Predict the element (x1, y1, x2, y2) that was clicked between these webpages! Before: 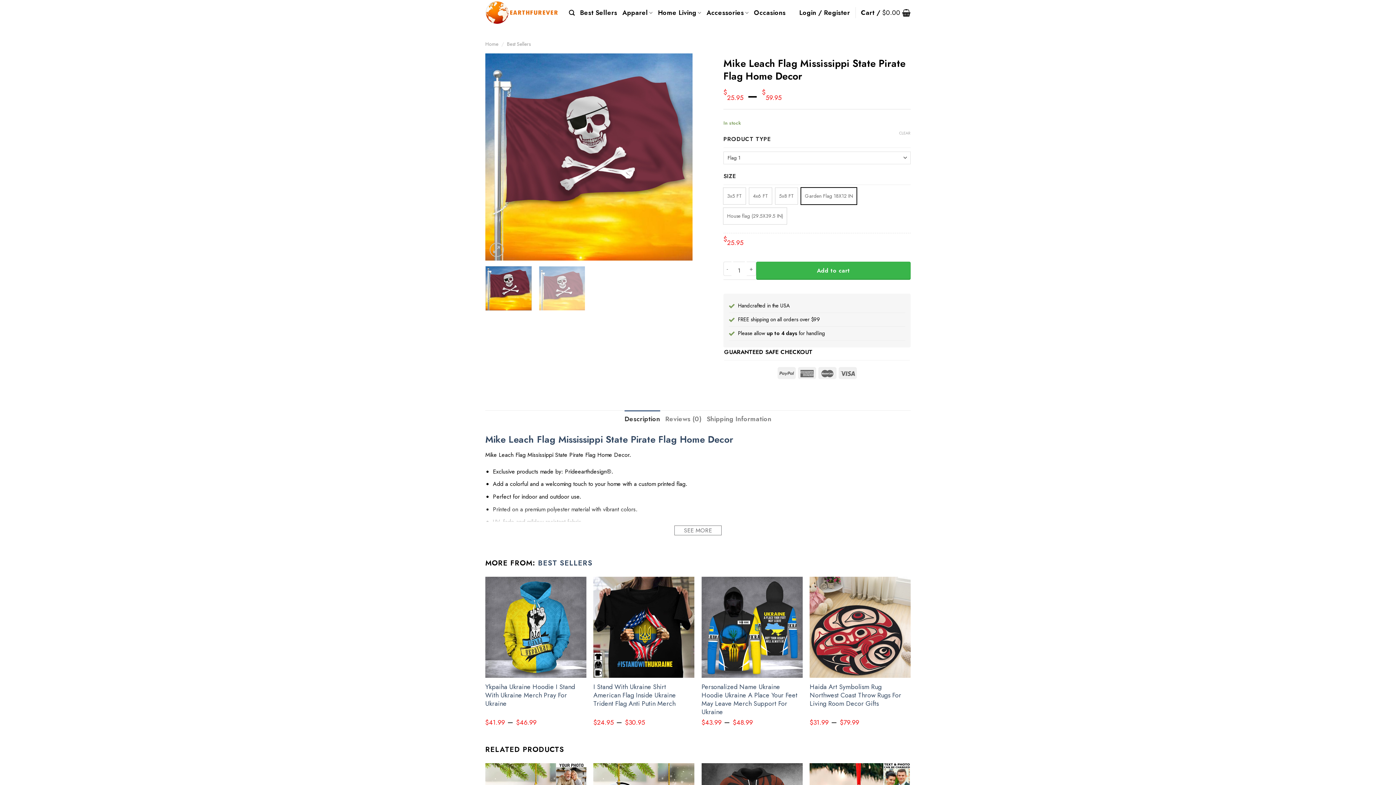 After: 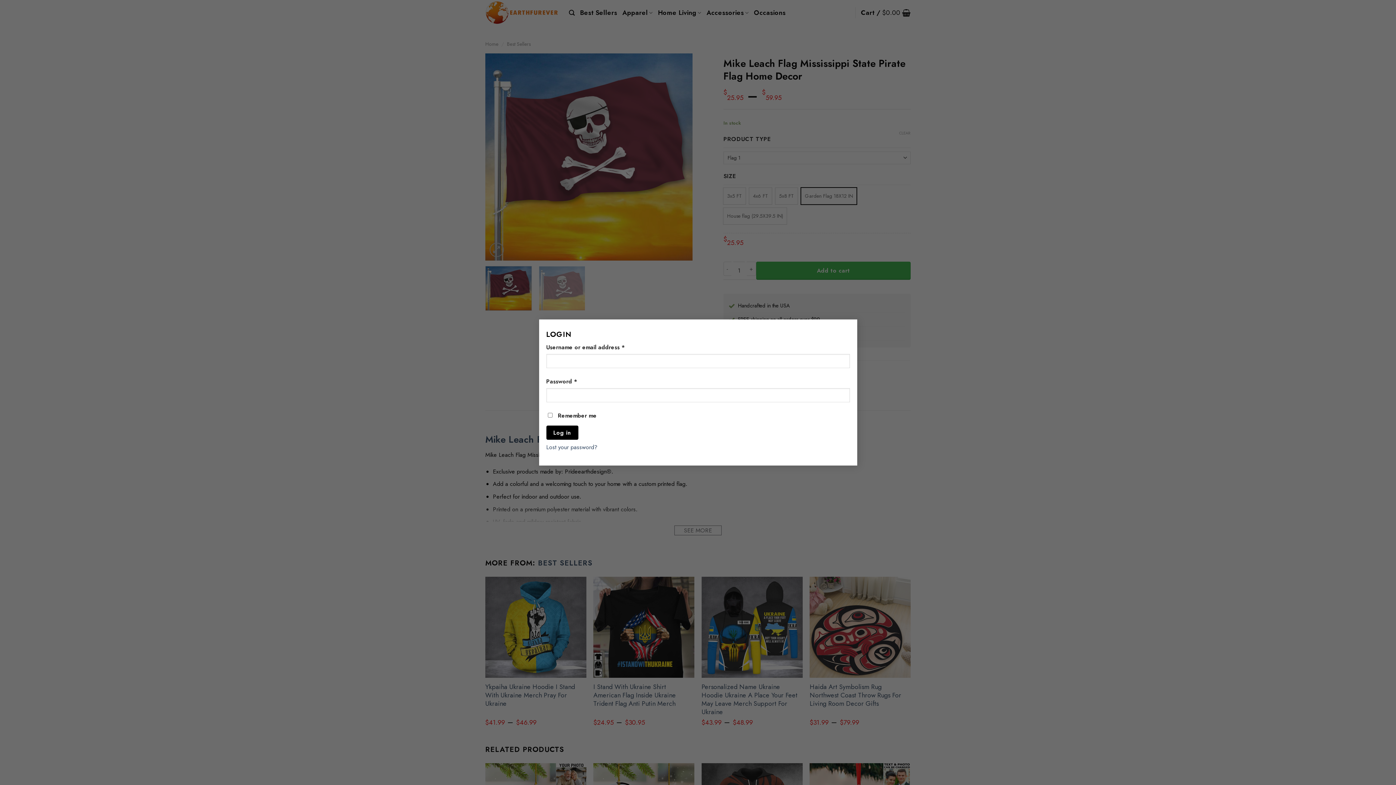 Action: label: Login / Register bbox: (799, 4, 850, 21)